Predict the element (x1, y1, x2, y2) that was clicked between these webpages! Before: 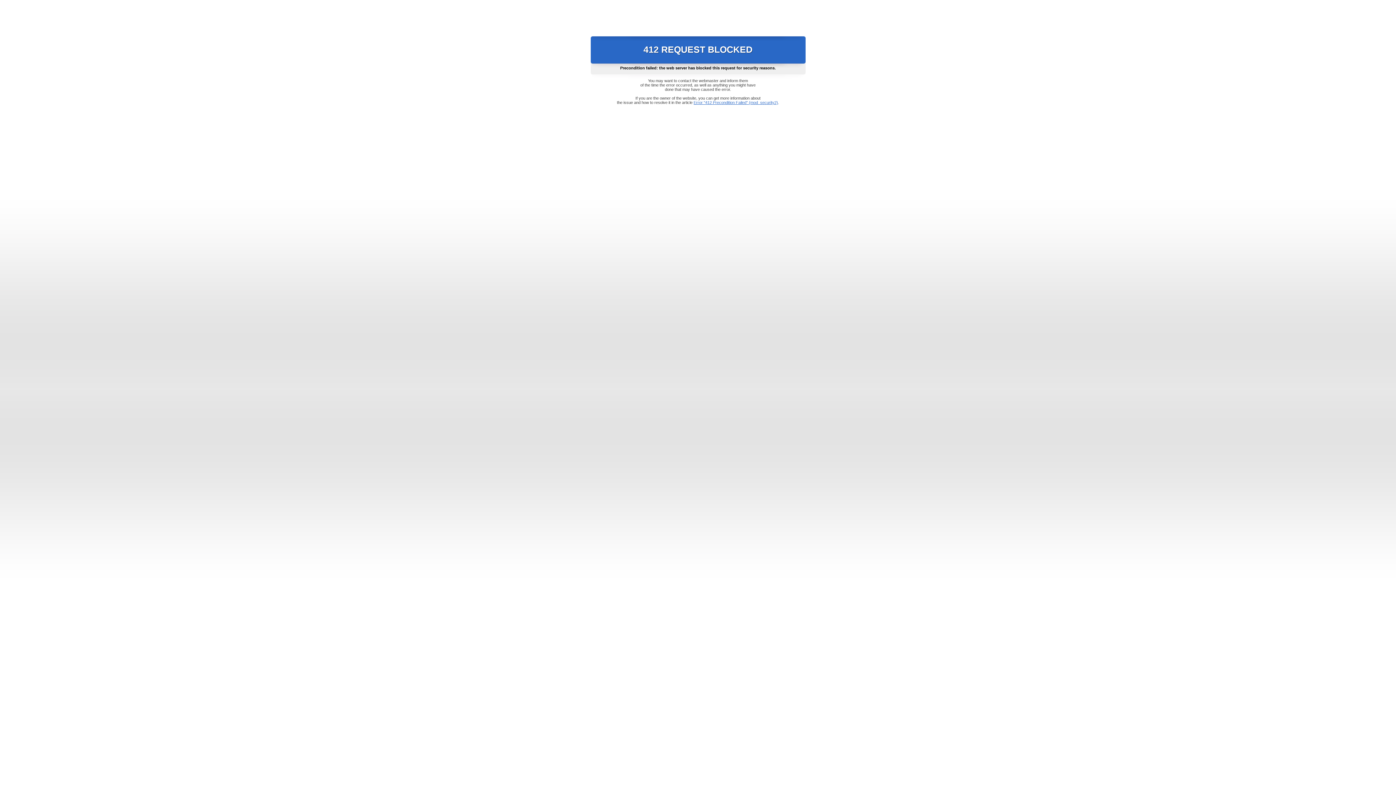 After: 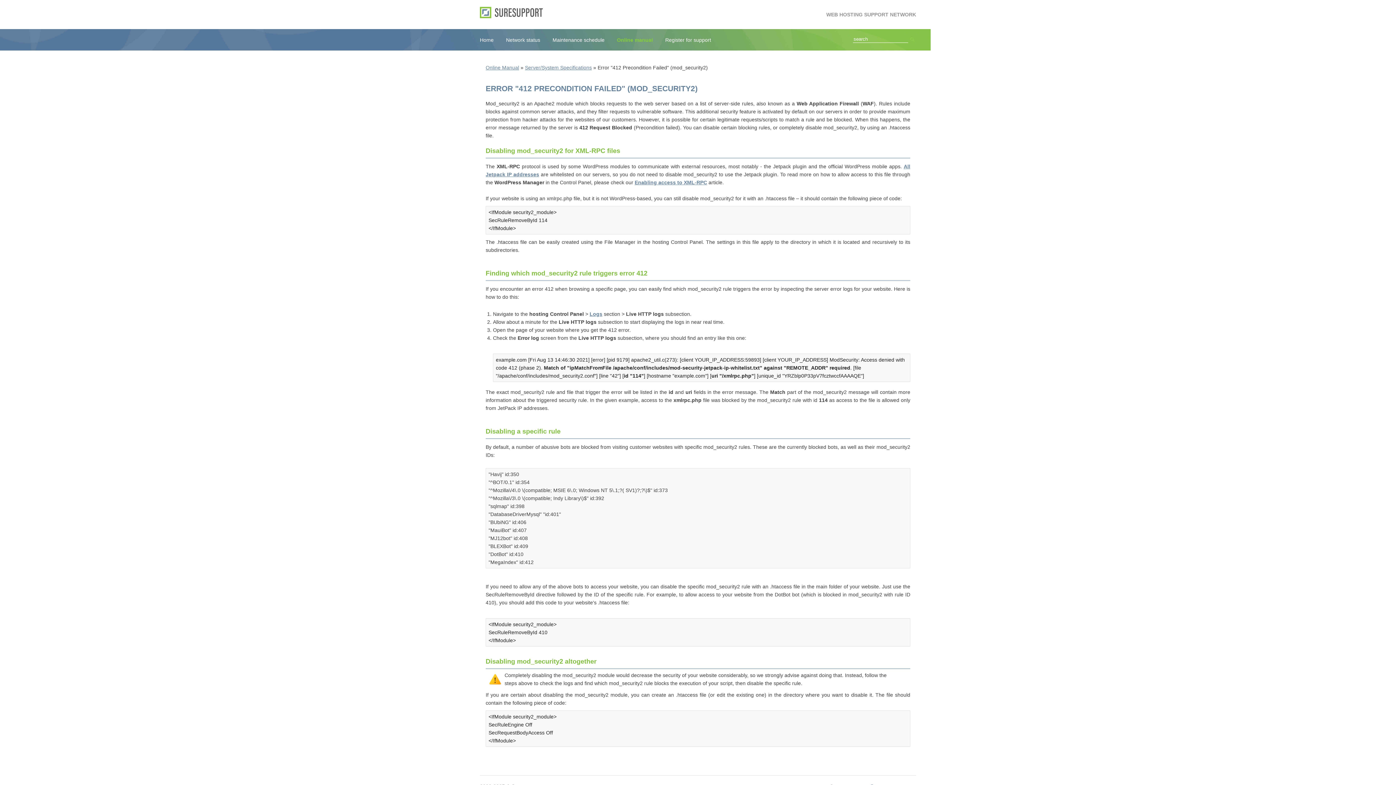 Action: bbox: (693, 100, 778, 104) label: Error "412 Precondition Failed" (mod_security2)